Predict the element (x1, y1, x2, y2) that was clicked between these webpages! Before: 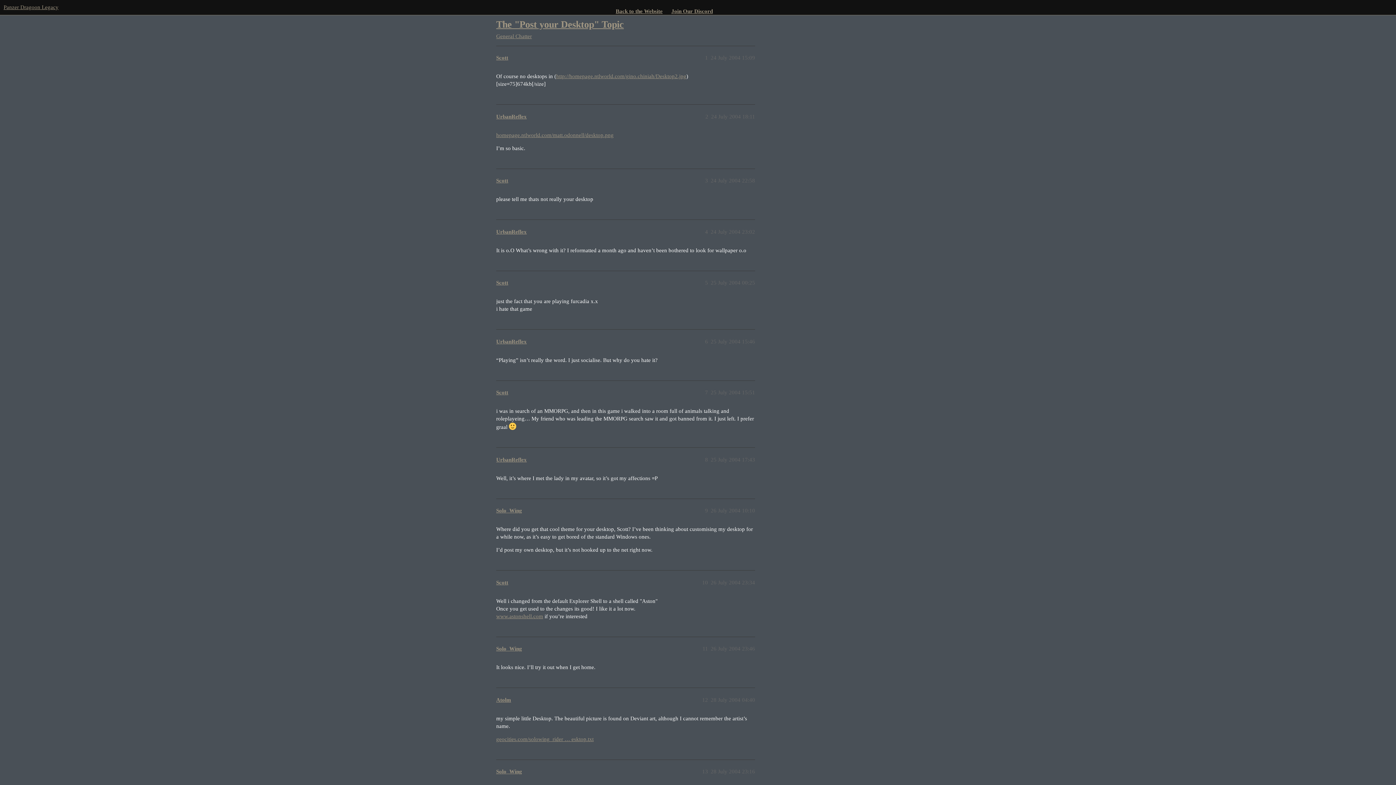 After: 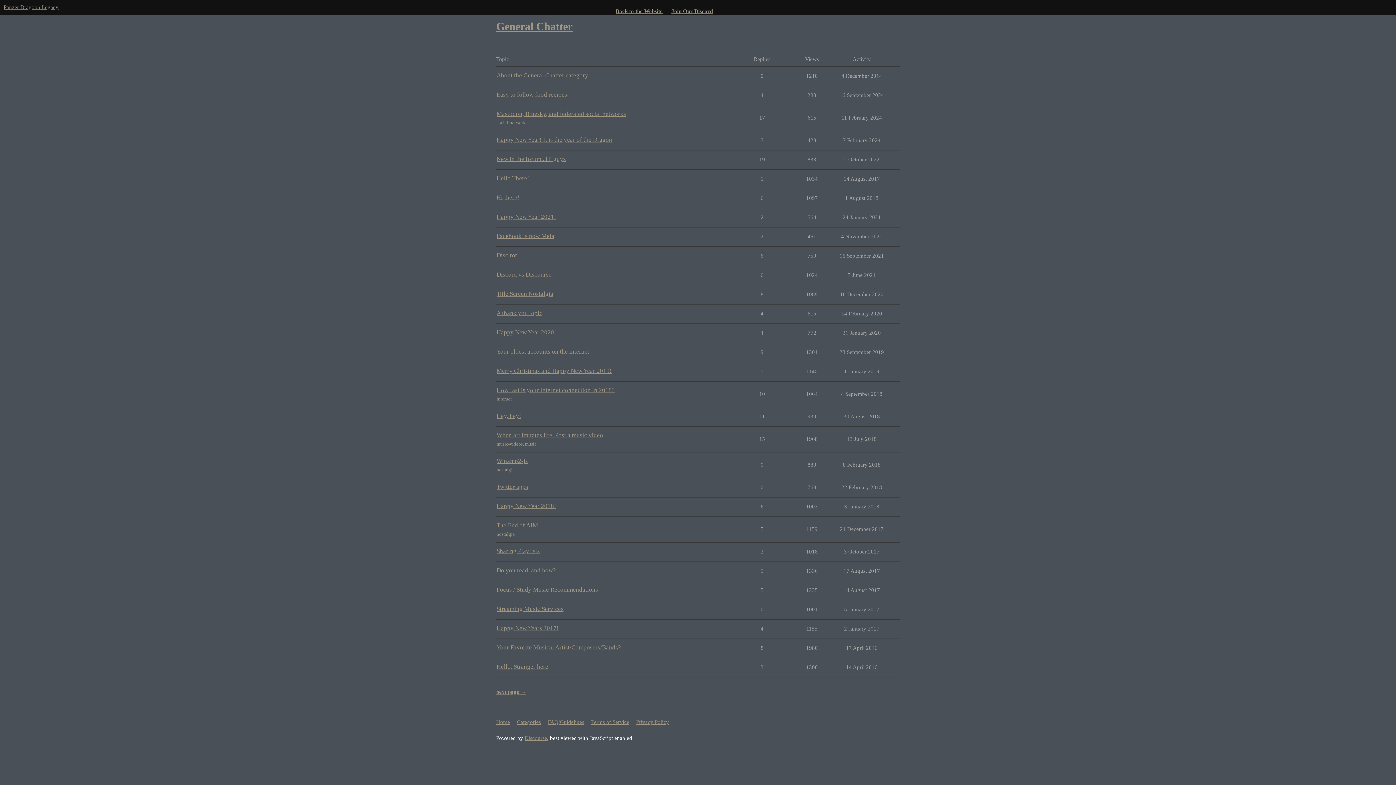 Action: bbox: (496, 33, 532, 39) label: General Chatter